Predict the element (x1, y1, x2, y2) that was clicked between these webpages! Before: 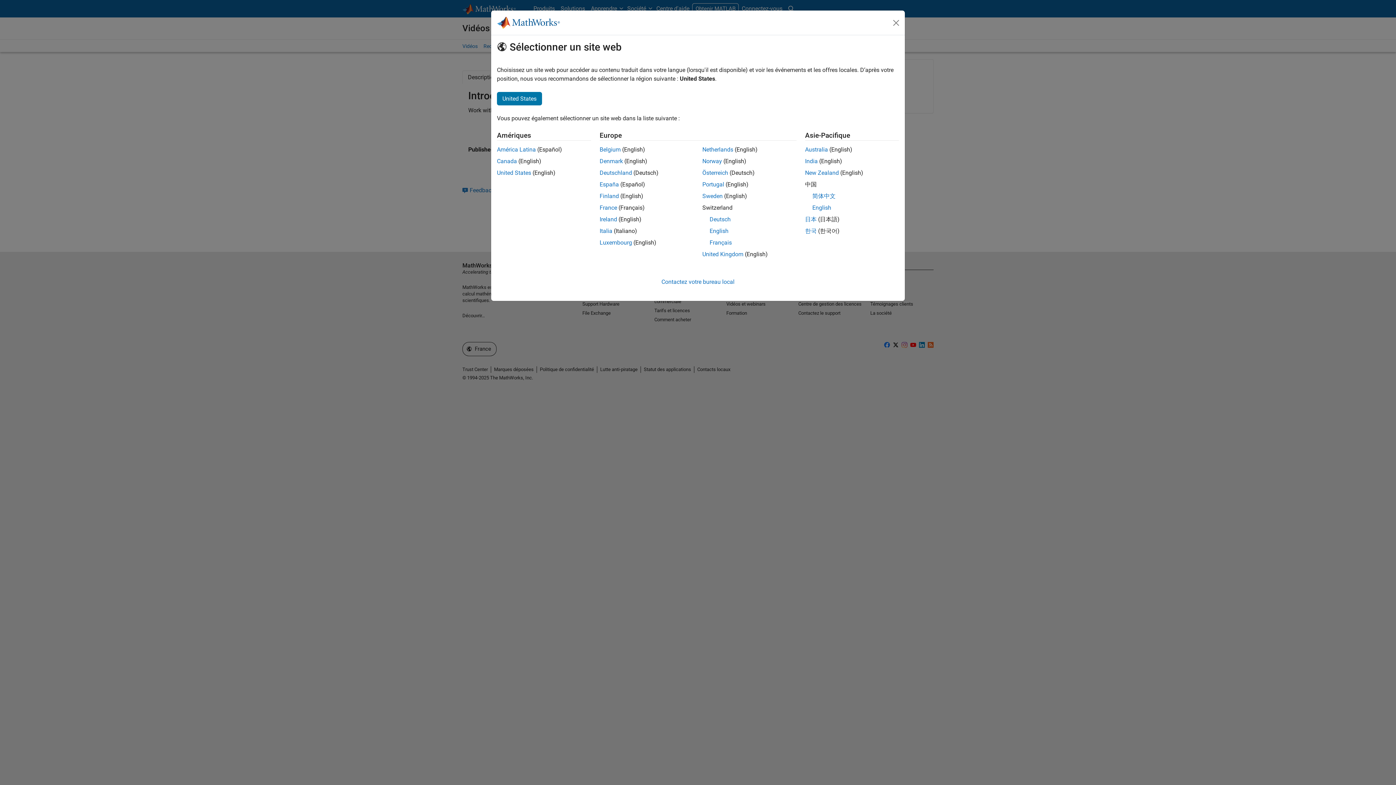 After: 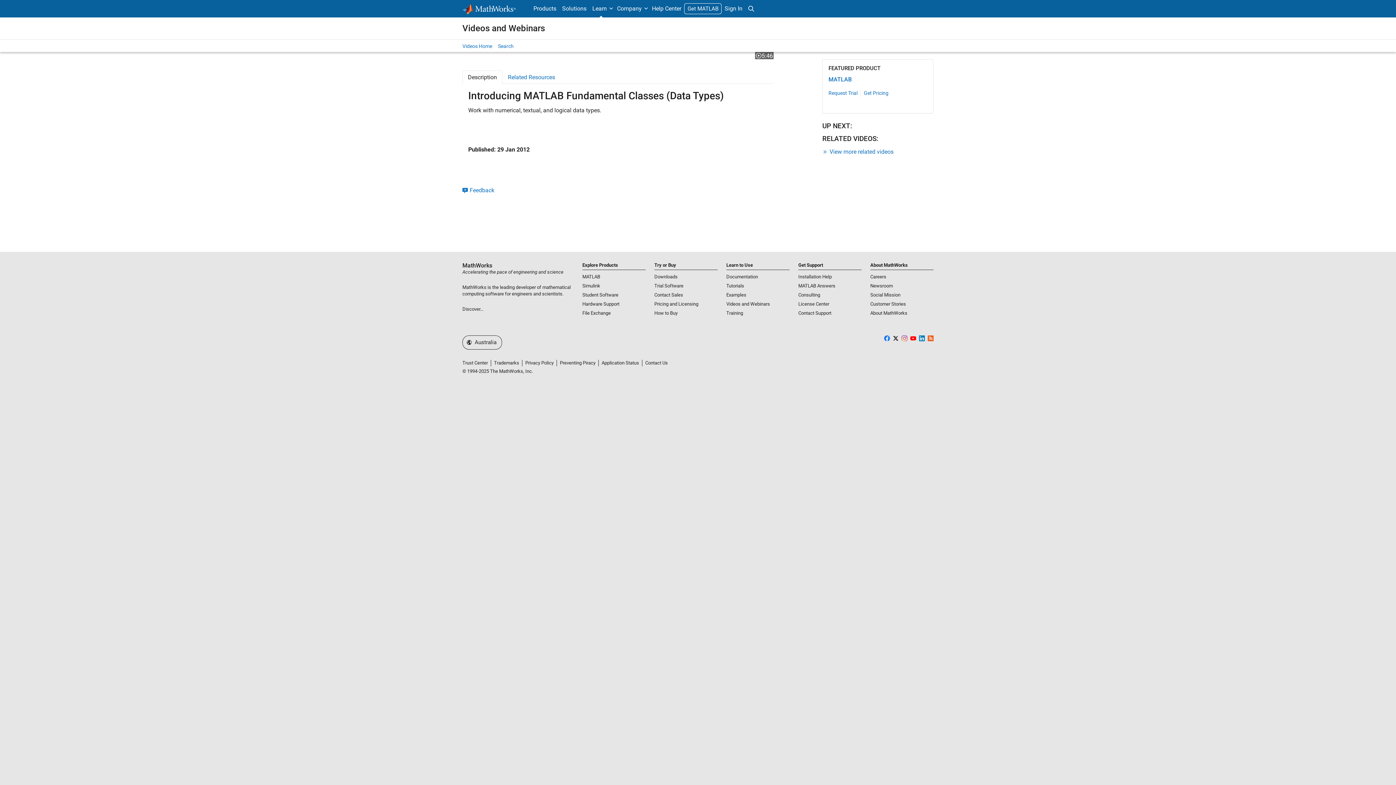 Action: label: New Zealand bbox: (805, 169, 839, 176)